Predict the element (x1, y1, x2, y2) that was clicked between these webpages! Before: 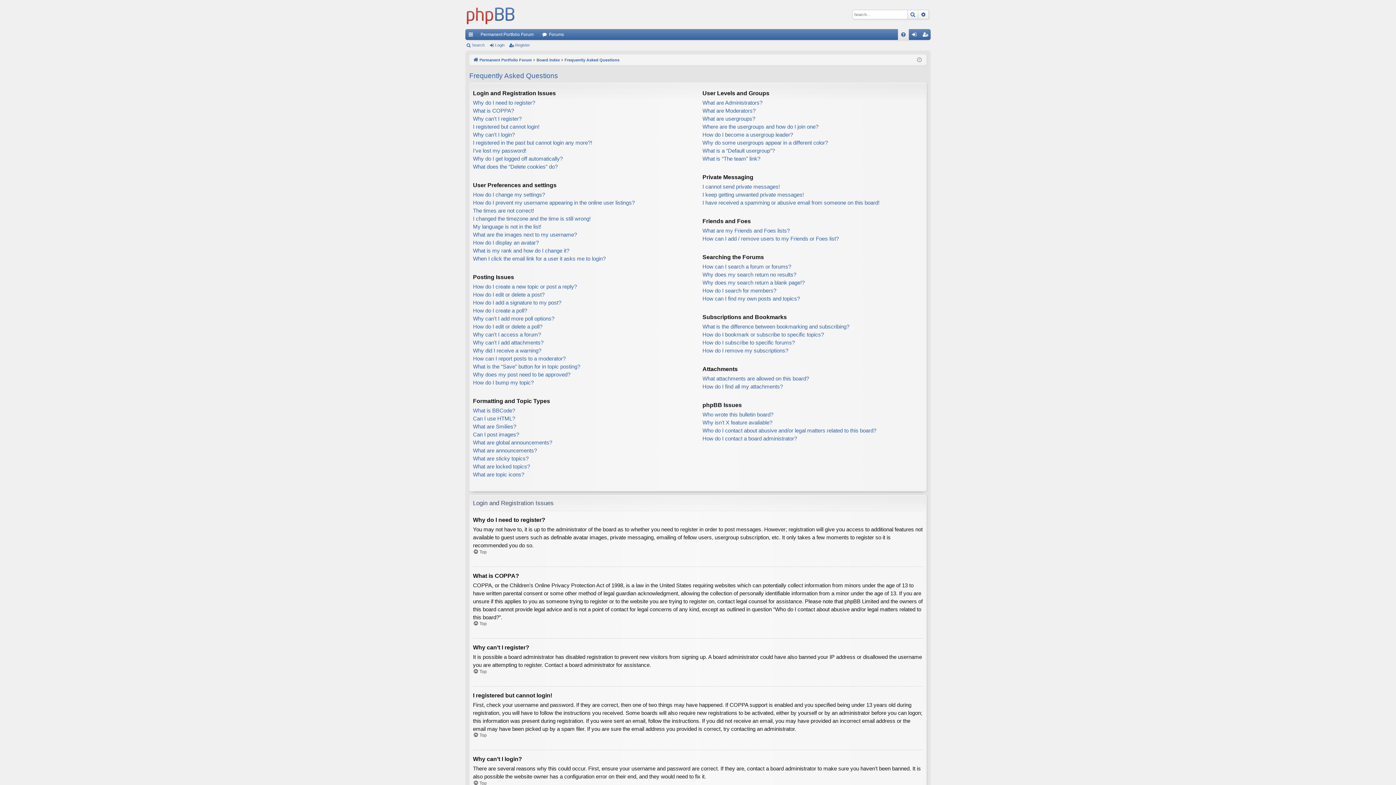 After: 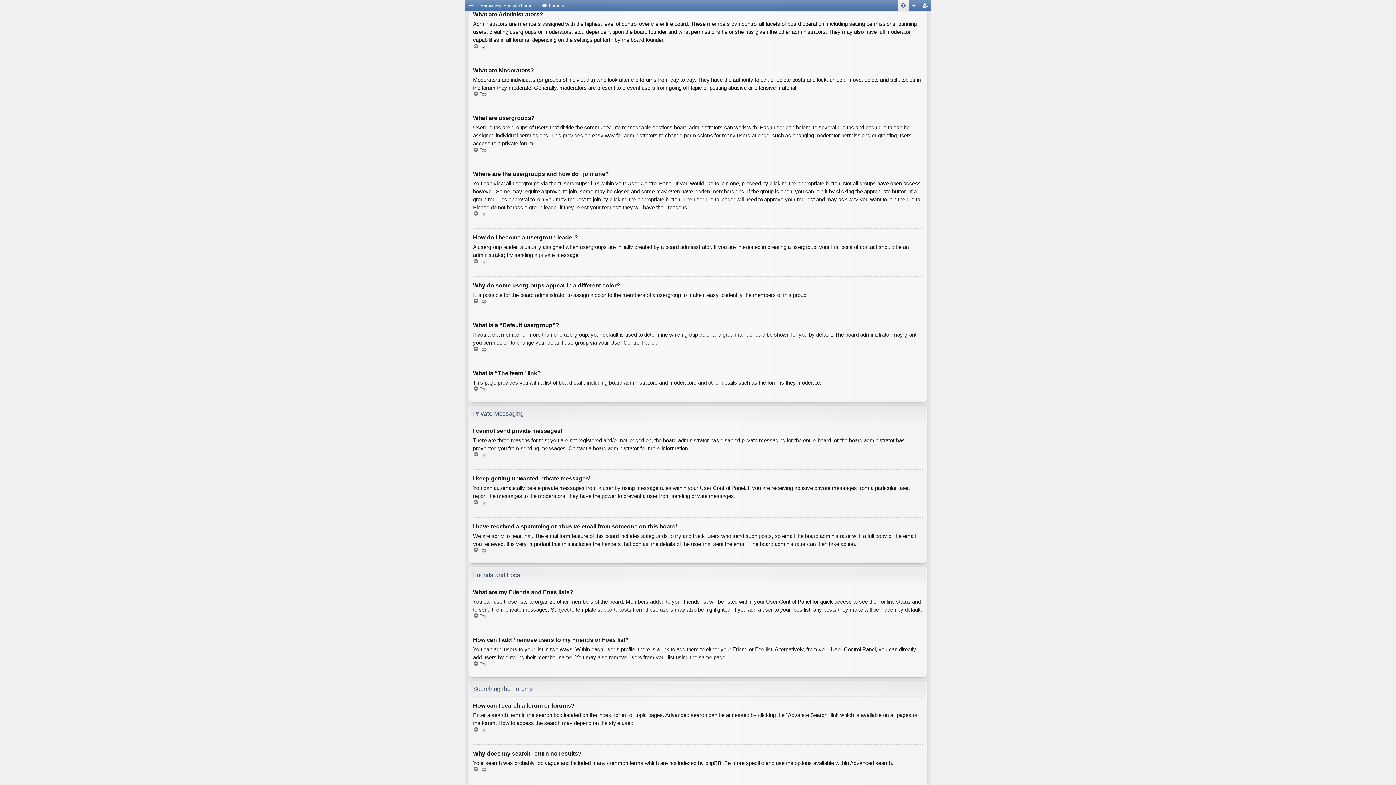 Action: label: What are Administrators? bbox: (702, 98, 762, 106)